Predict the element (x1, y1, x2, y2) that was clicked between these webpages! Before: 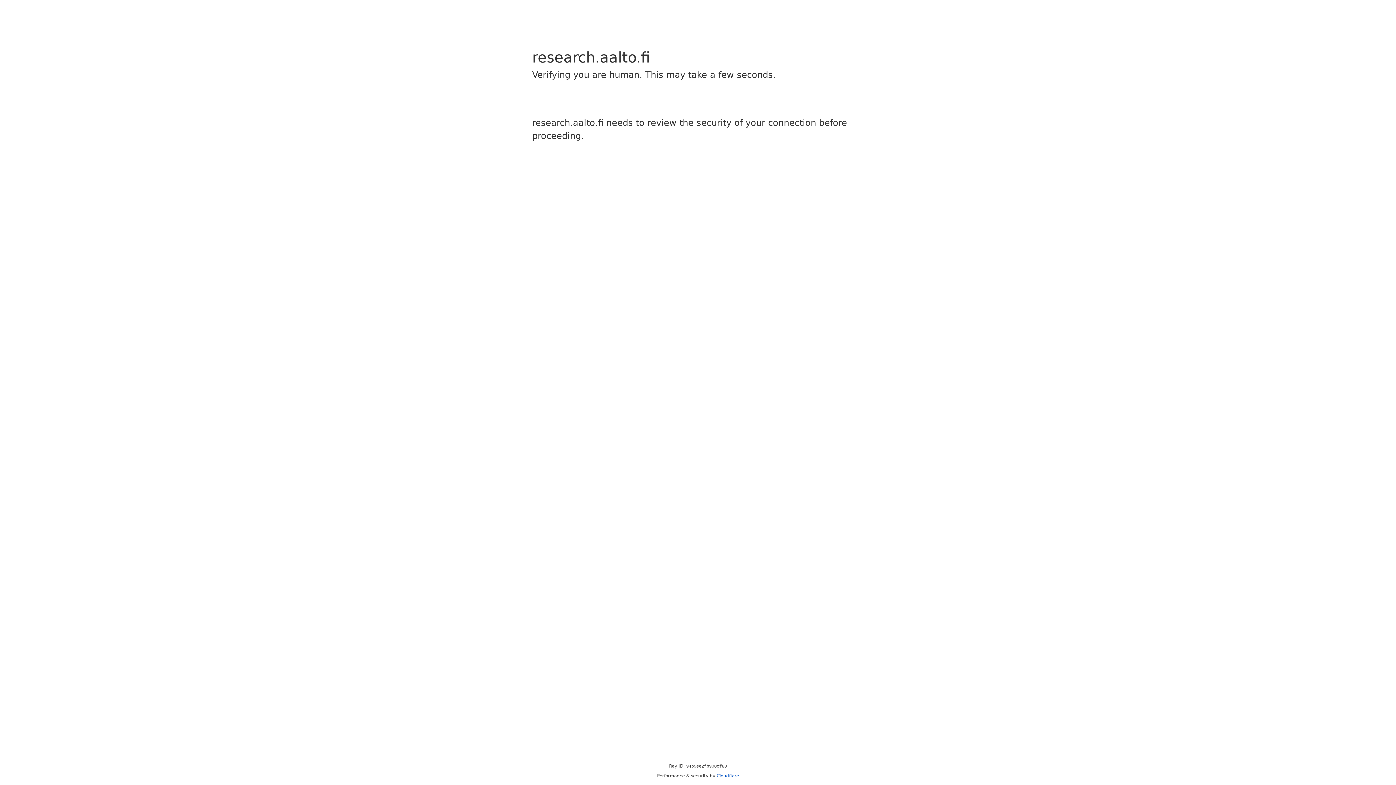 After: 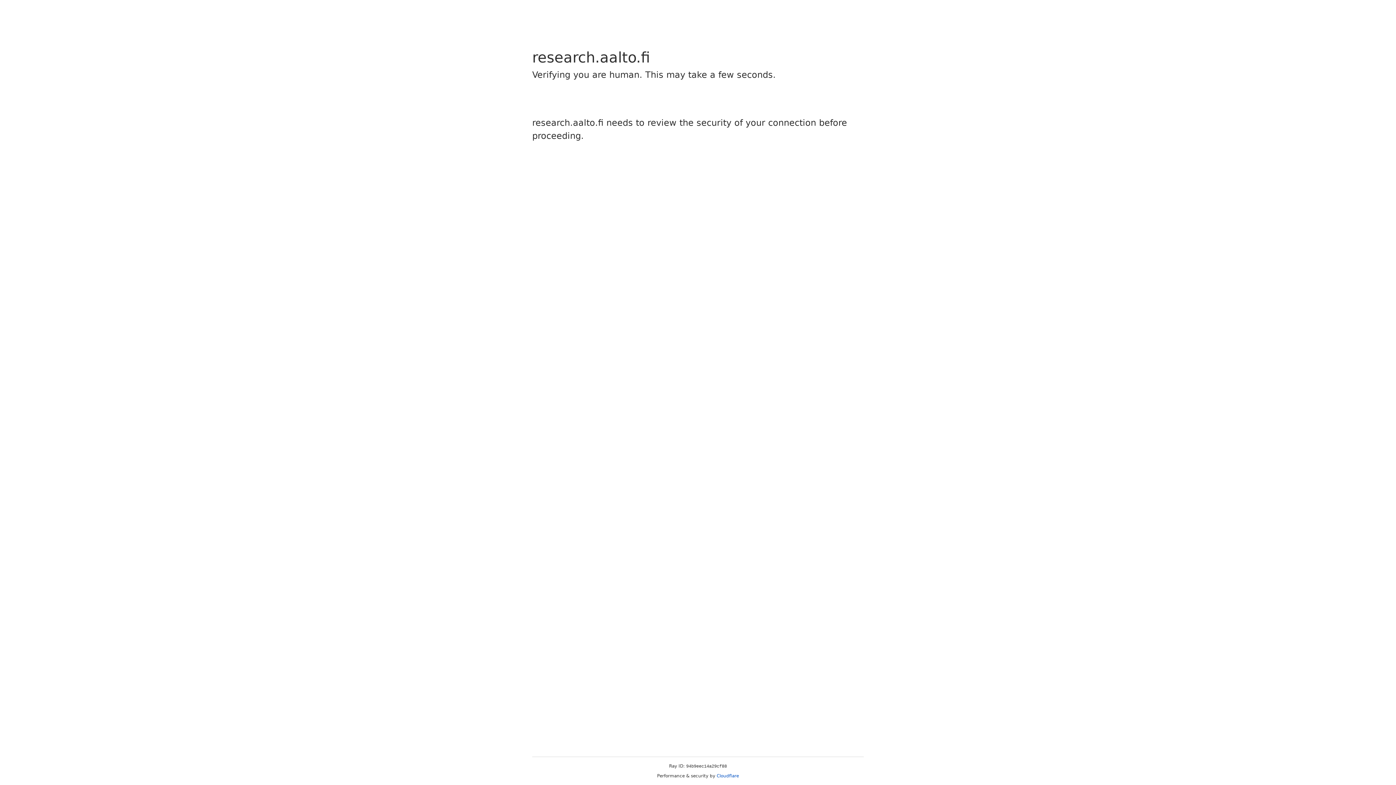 Action: bbox: (716, 773, 739, 778) label: Cloudflare